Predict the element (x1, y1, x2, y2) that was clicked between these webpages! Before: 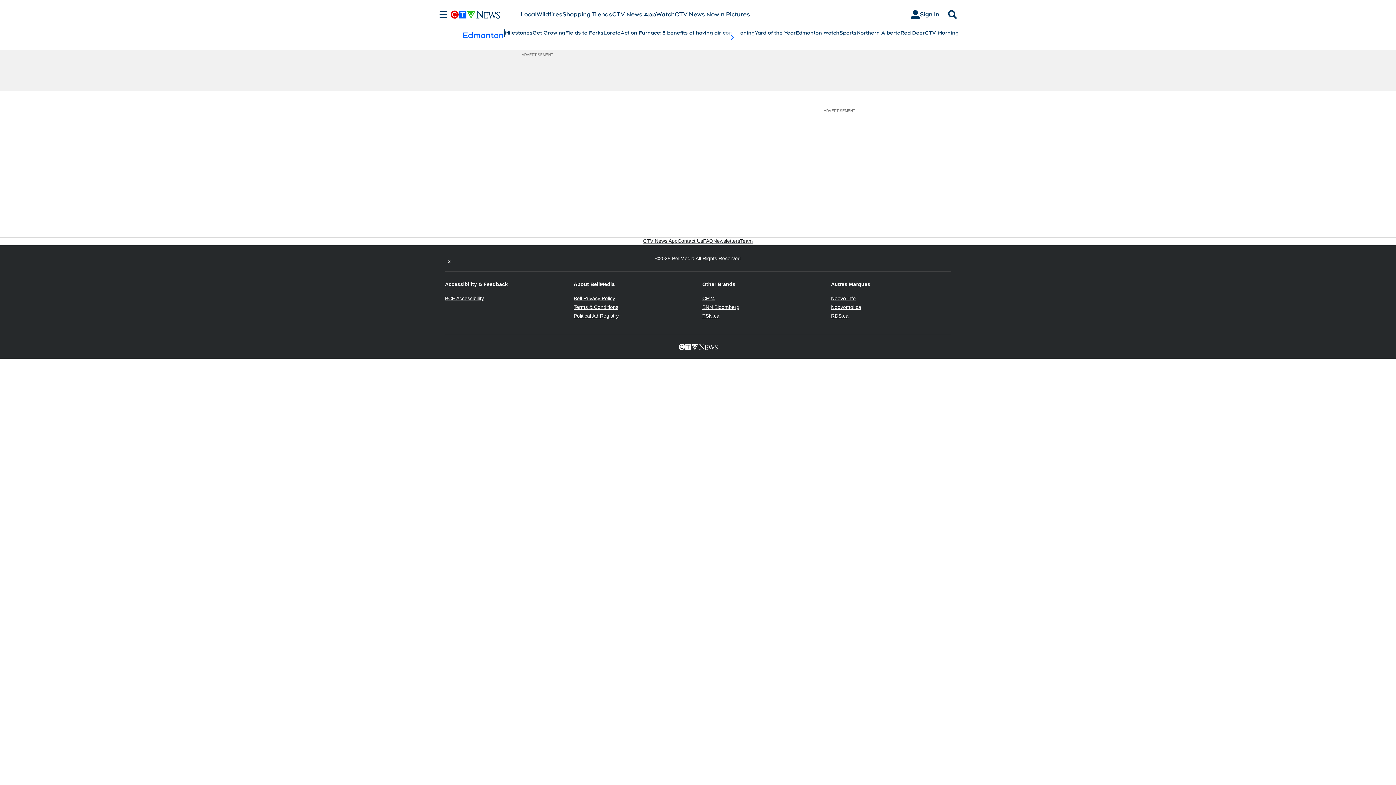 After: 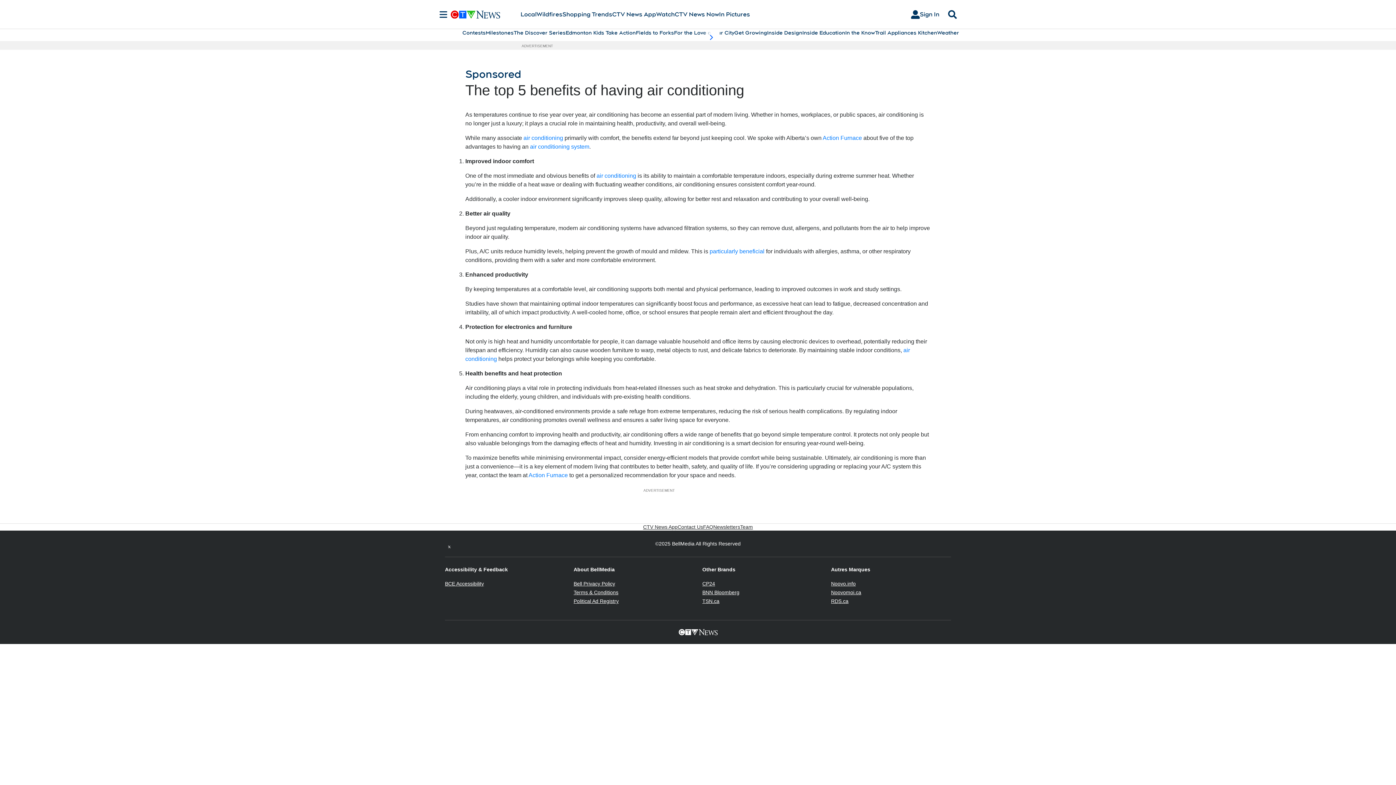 Action: label: Action Furnace: 5 benefits of having air conditioning bbox: (620, 29, 754, 36)